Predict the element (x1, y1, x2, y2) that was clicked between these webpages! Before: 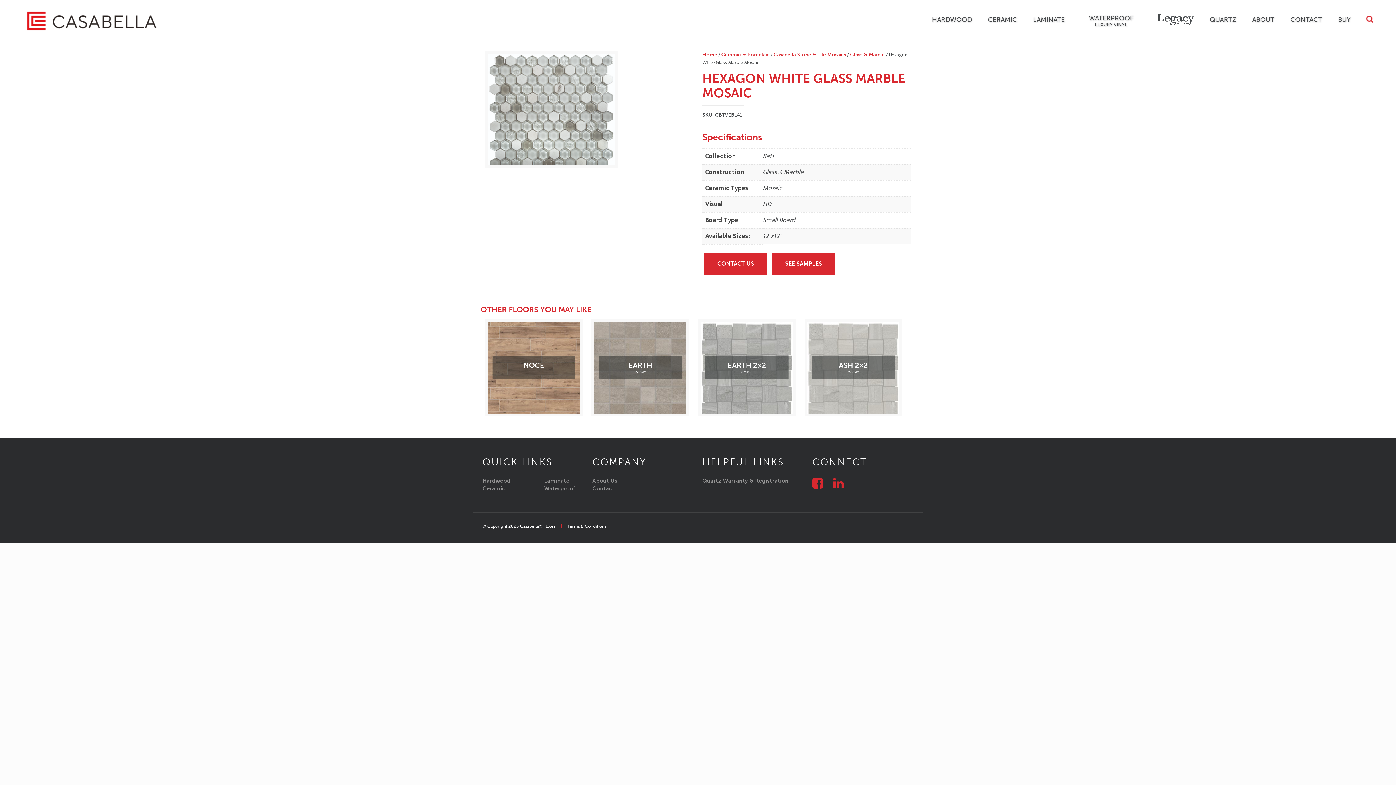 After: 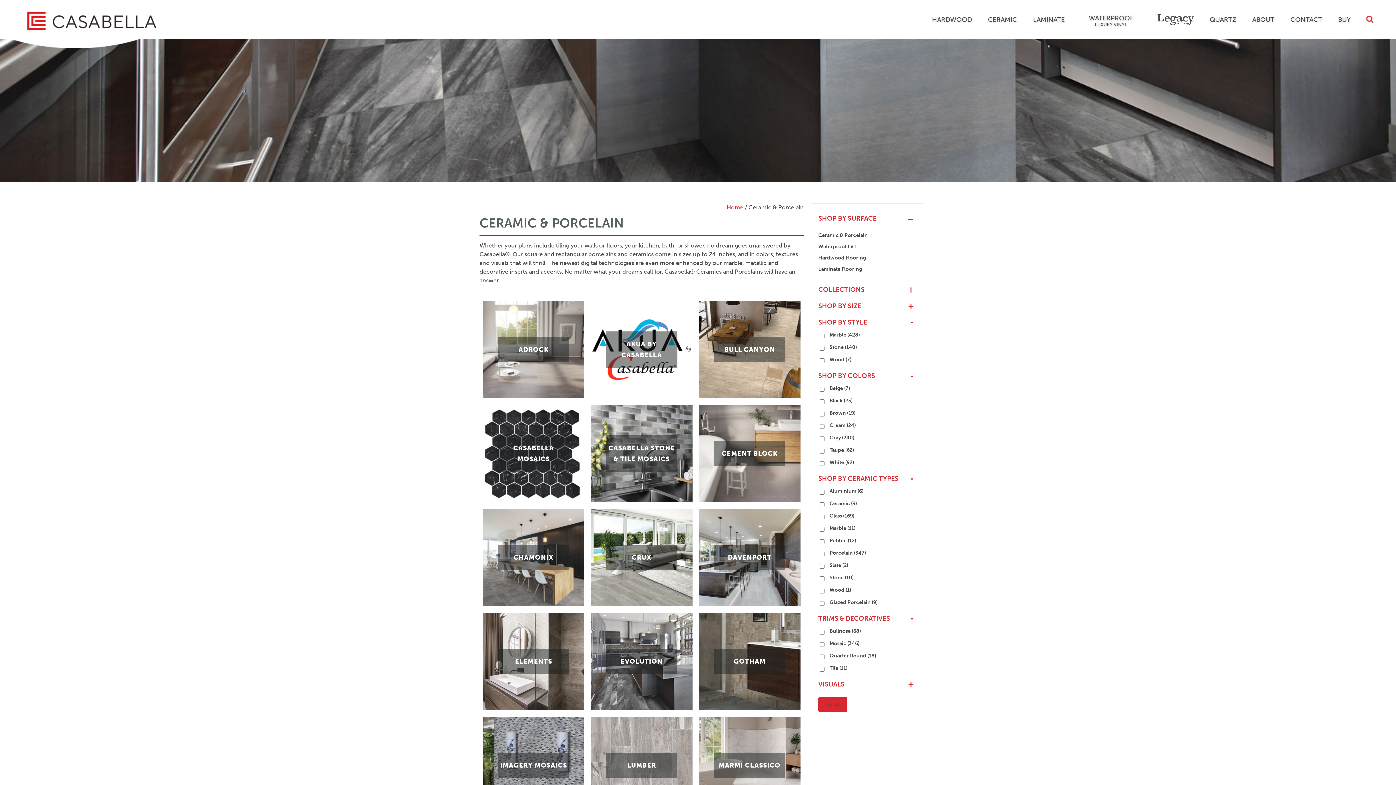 Action: label: CERAMIC bbox: (980, 8, 1025, 30)